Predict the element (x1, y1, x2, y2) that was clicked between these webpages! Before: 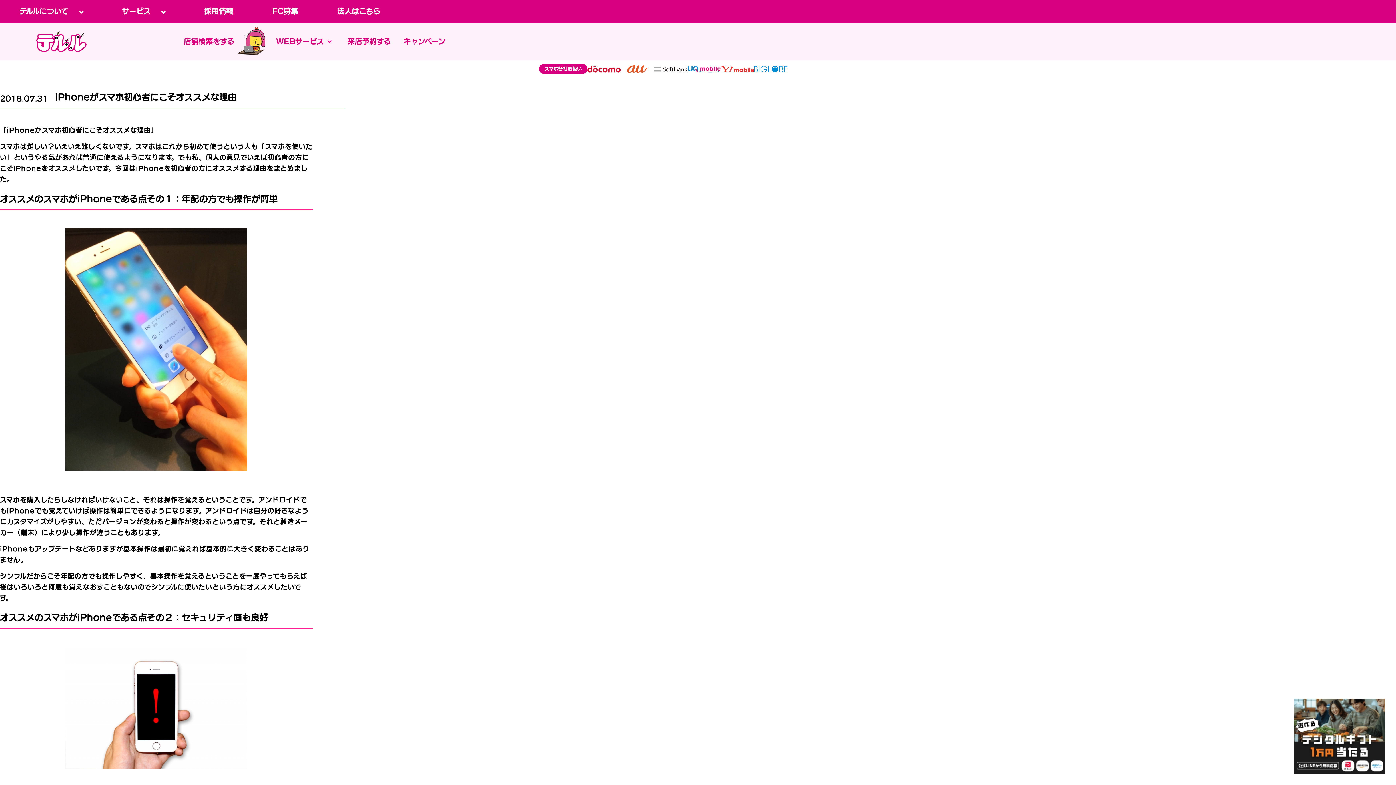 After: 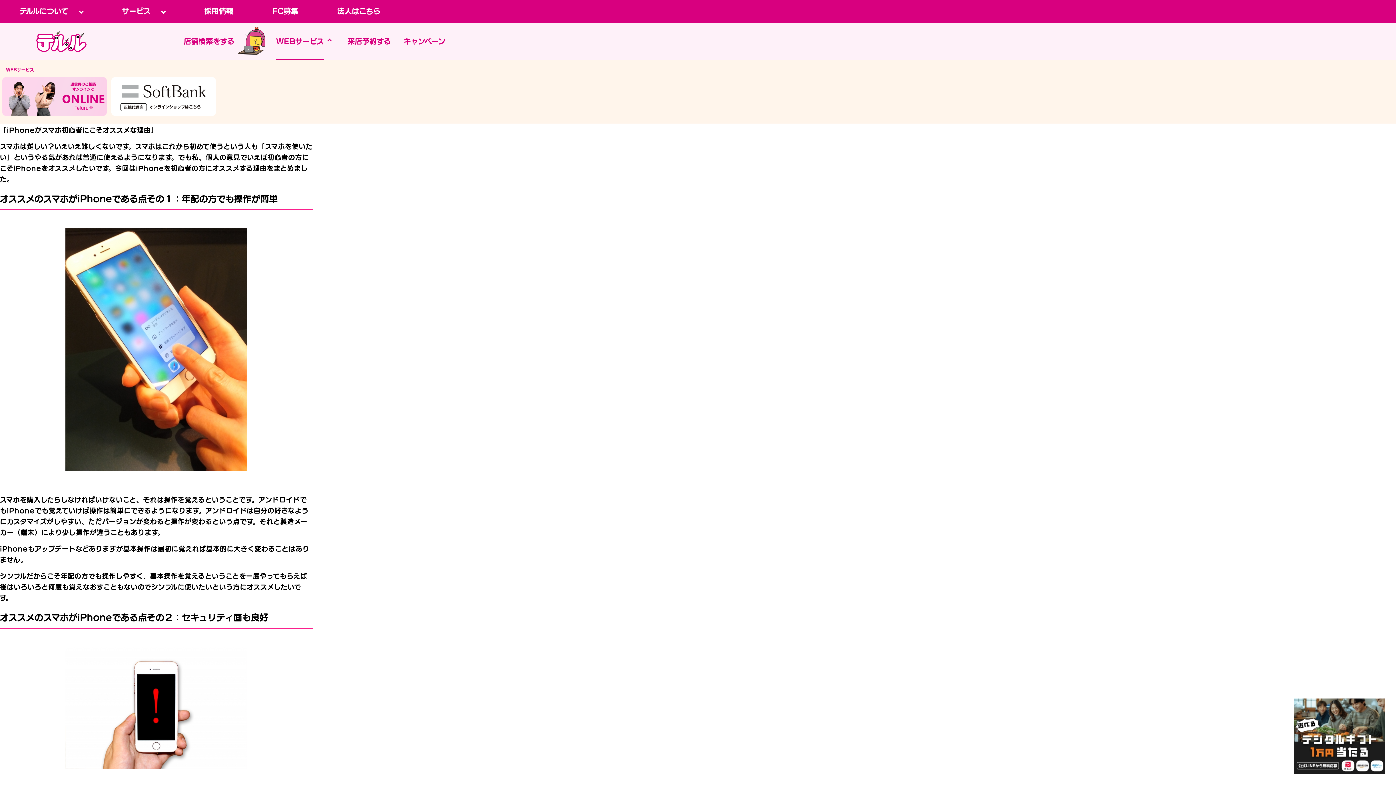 Action: label: WEBサービス bbox: (276, 19, 322, 51)